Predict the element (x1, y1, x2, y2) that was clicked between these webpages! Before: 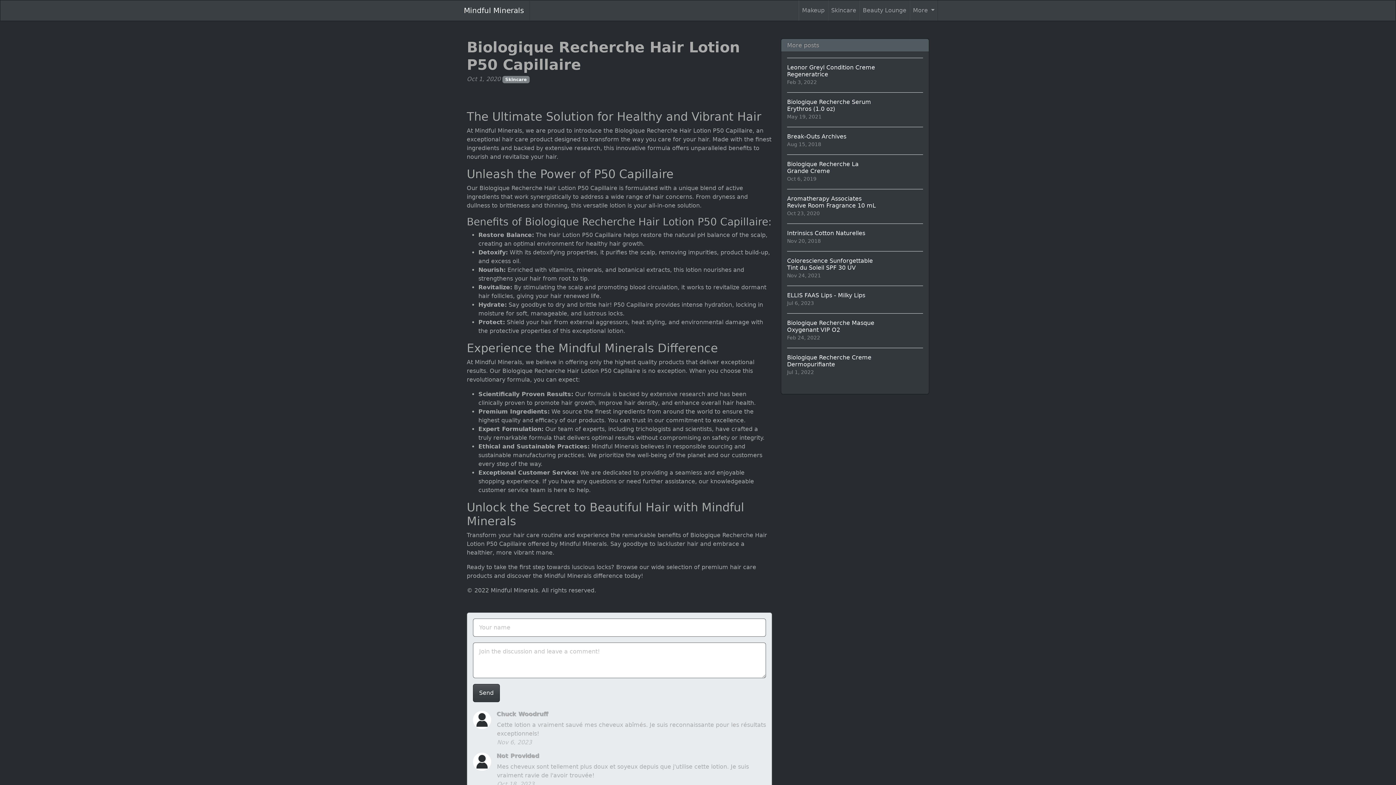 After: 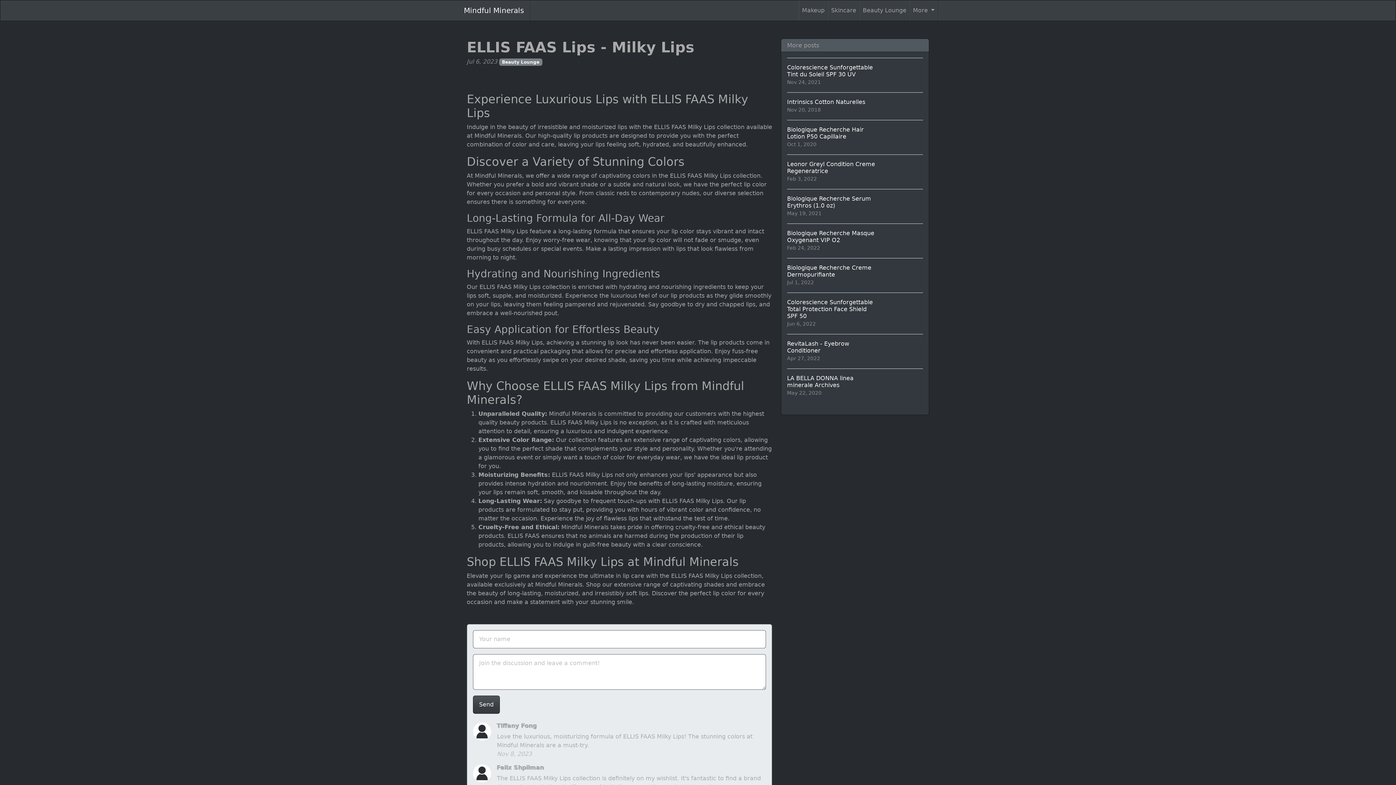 Action: bbox: (787, 285, 923, 313) label: ELLIS FAAS Lips - Milky Lips
Jul 6, 2023